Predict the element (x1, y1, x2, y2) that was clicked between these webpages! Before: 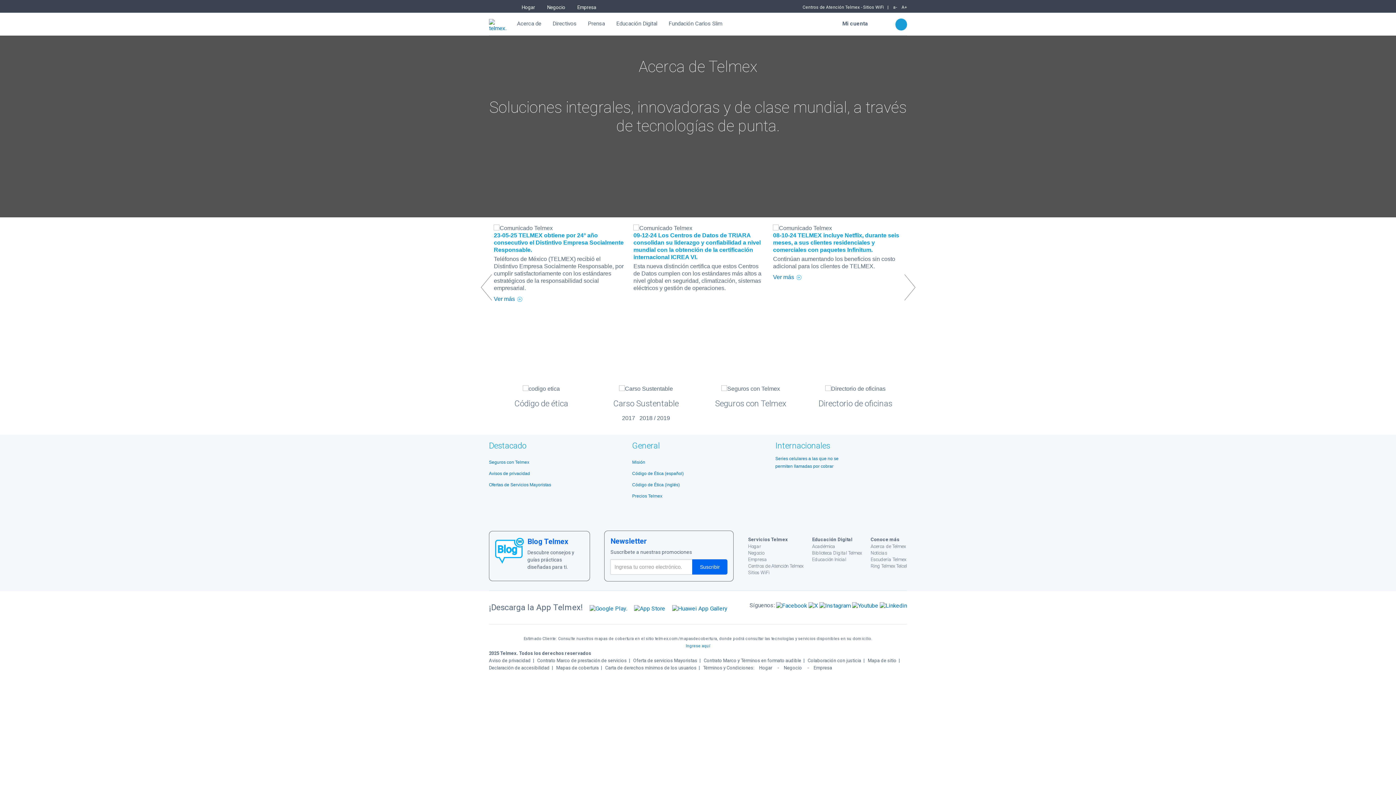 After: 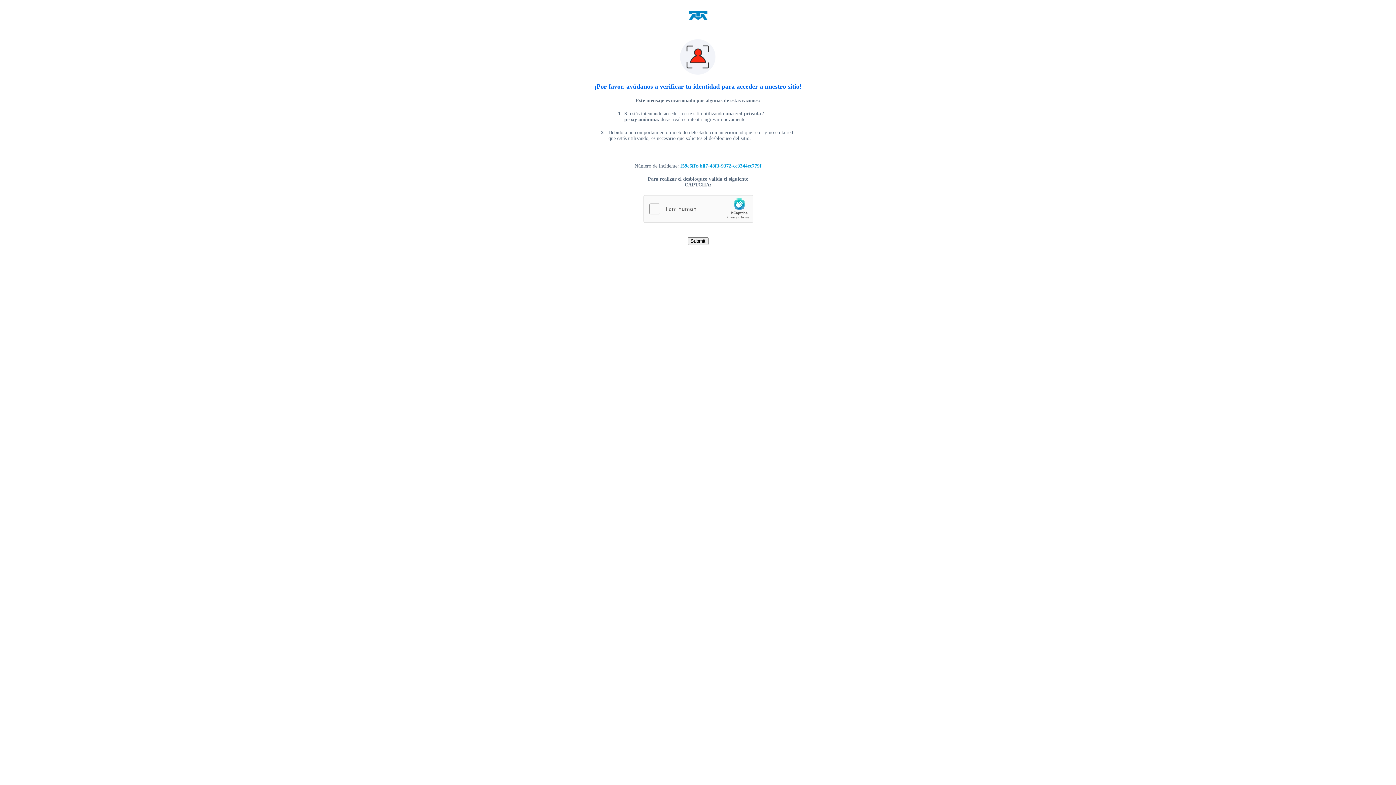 Action: label: Hogar bbox: (755, 665, 776, 670)